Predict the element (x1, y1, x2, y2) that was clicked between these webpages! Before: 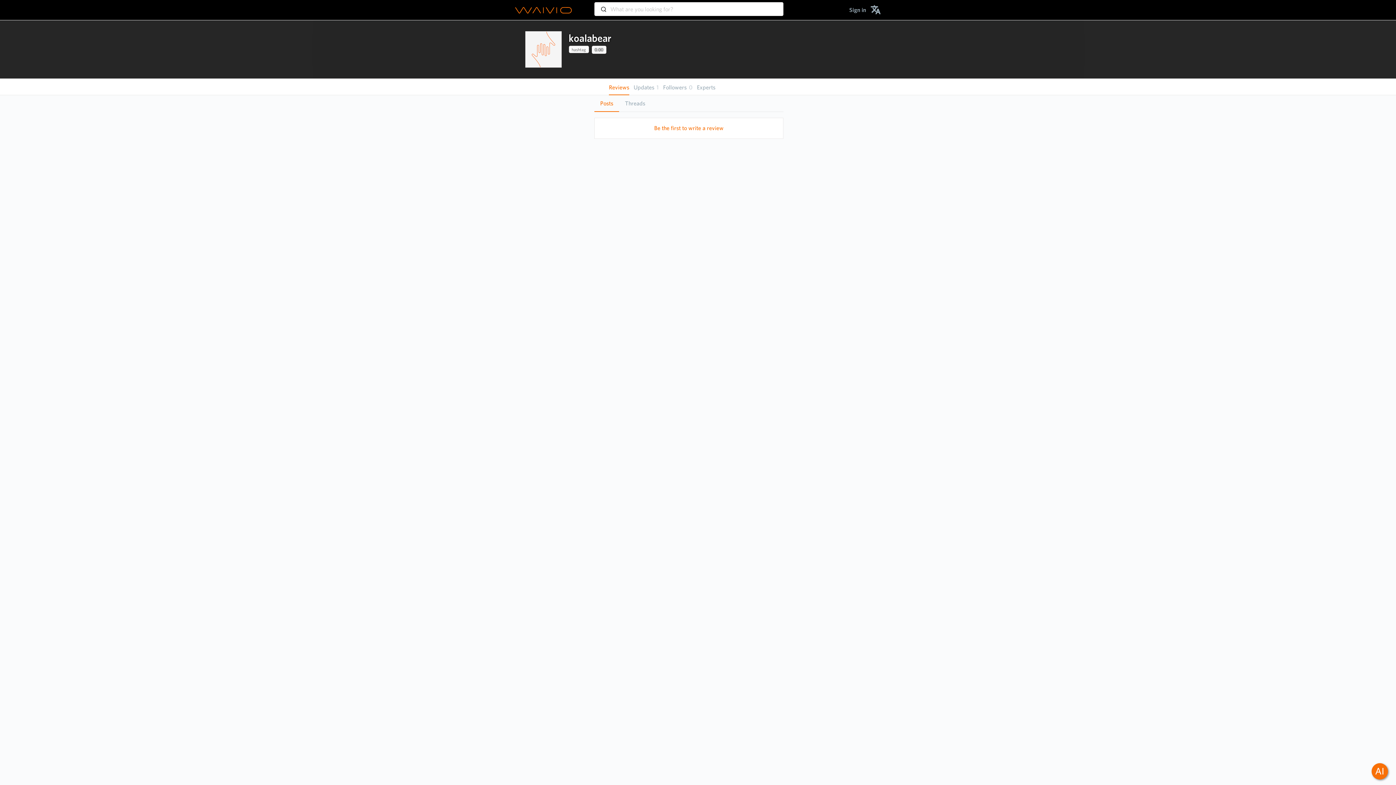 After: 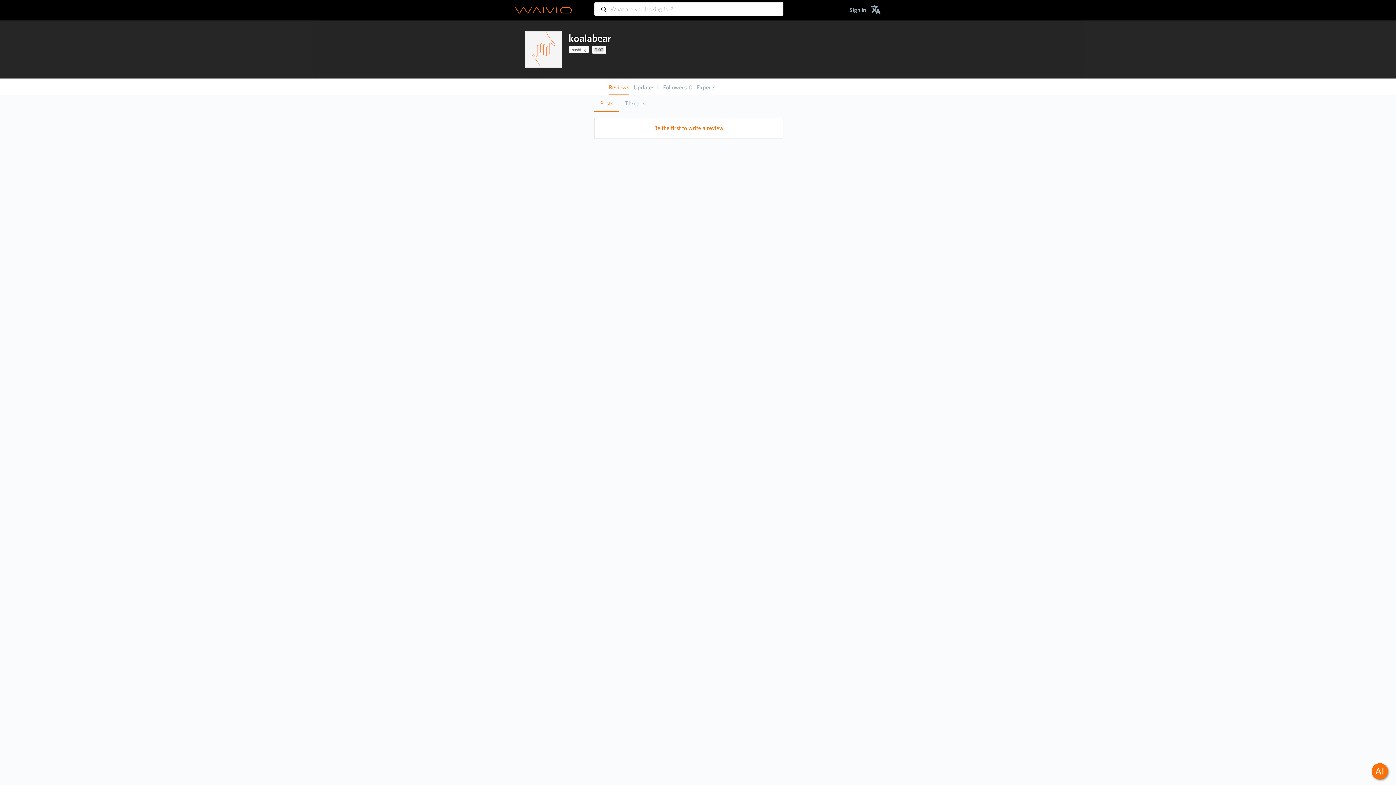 Action: label: Posts bbox: (594, 95, 619, 111)